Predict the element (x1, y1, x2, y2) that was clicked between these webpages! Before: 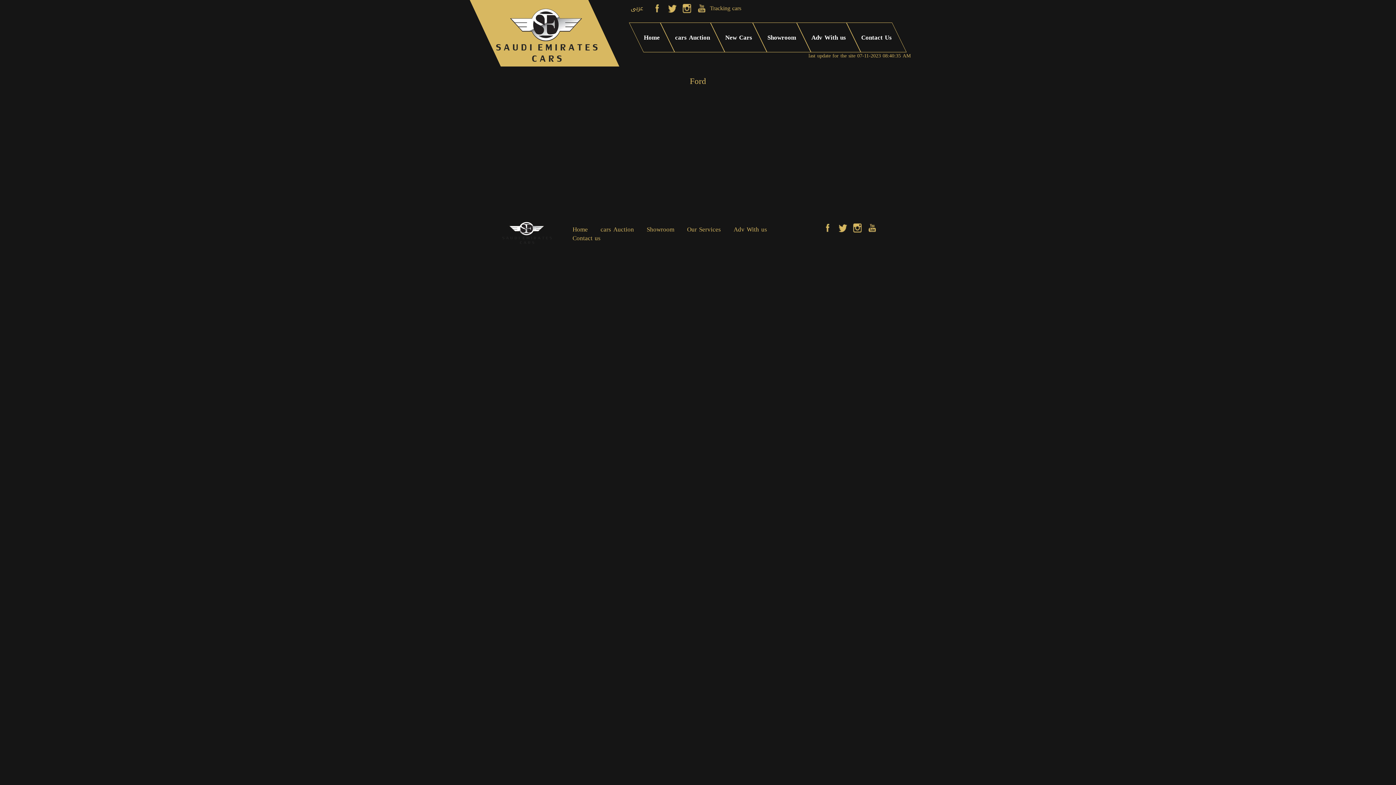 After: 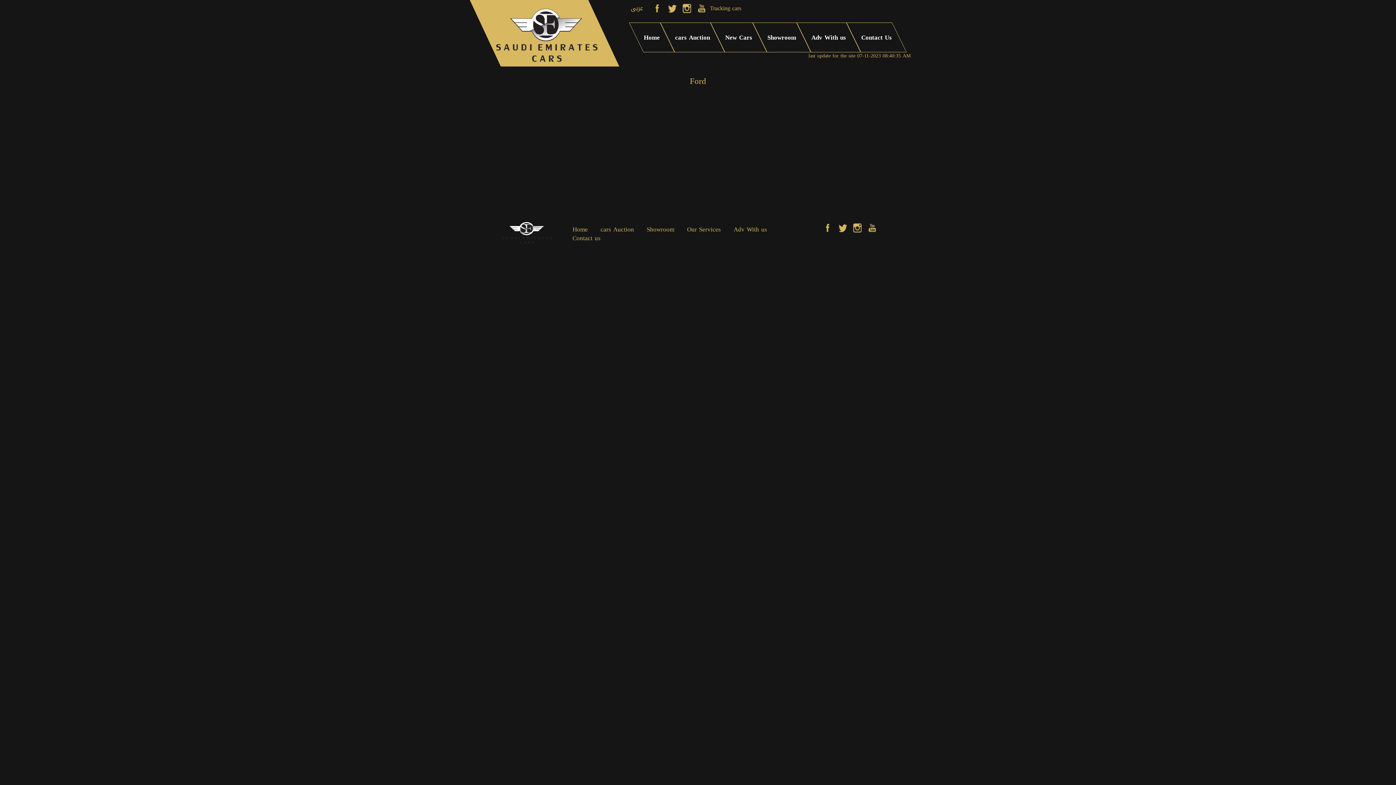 Action: bbox: (652, 3, 661, 13)